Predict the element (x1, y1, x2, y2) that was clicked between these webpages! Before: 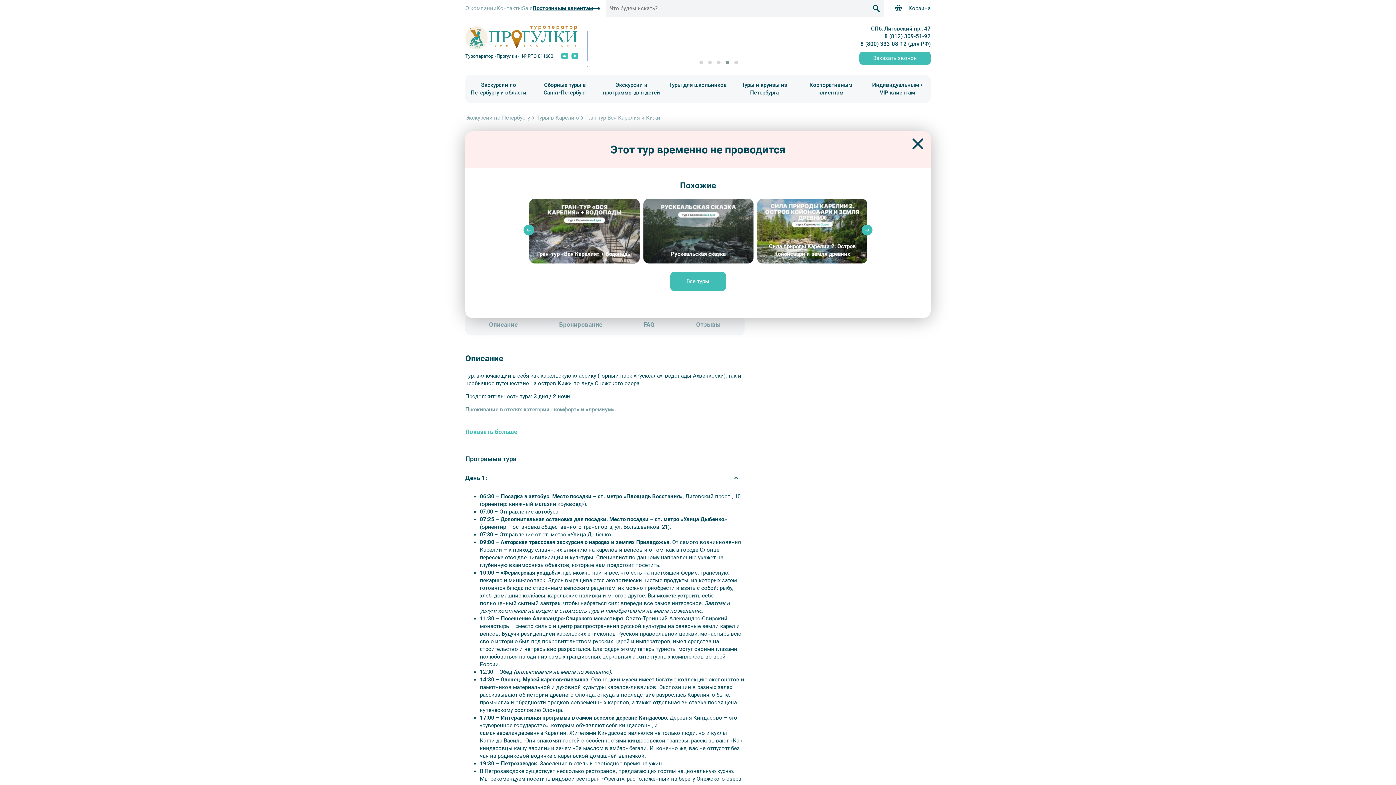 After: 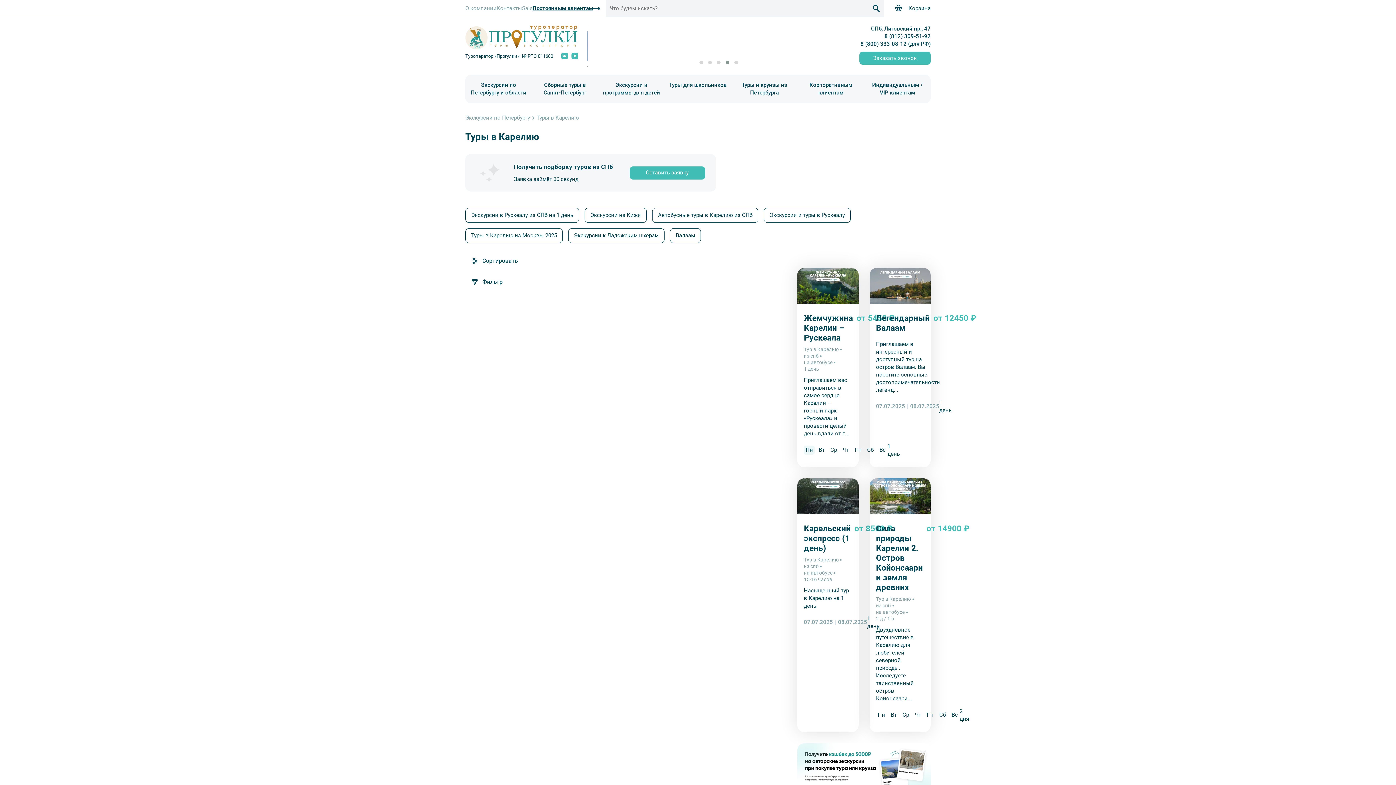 Action: bbox: (536, 114, 578, 121) label: Туры в Карелию